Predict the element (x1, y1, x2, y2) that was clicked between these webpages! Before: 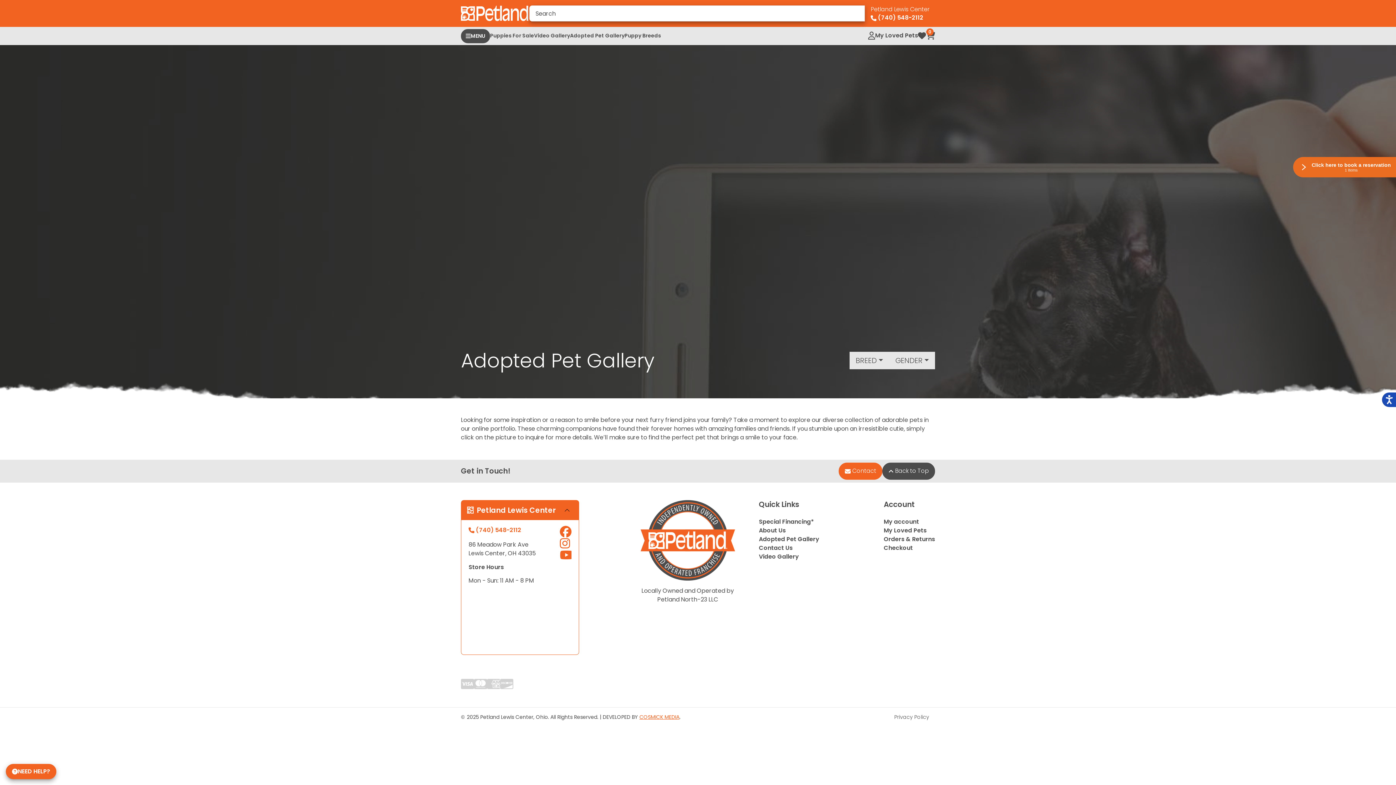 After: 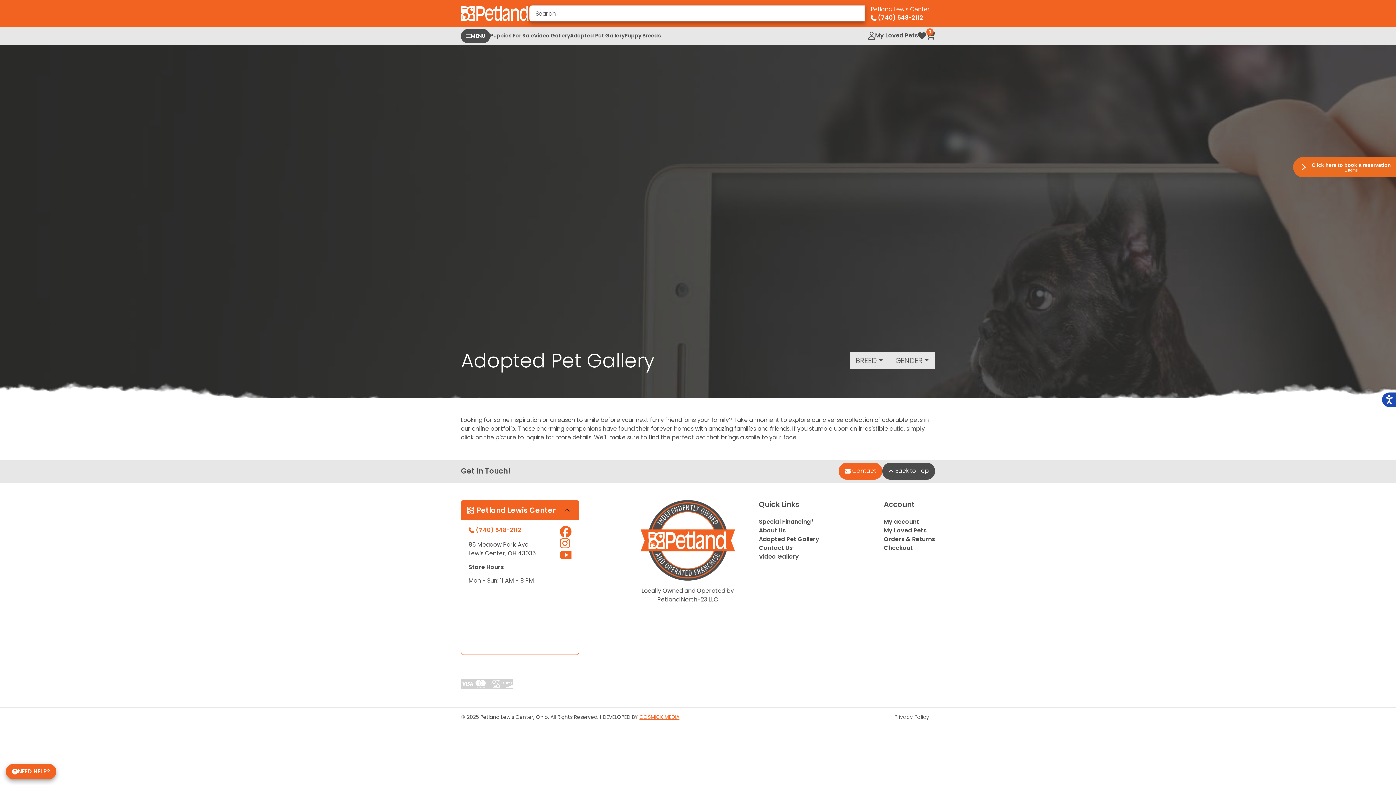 Action: bbox: (759, 535, 866, 543) label: Adopted Pet Gallery